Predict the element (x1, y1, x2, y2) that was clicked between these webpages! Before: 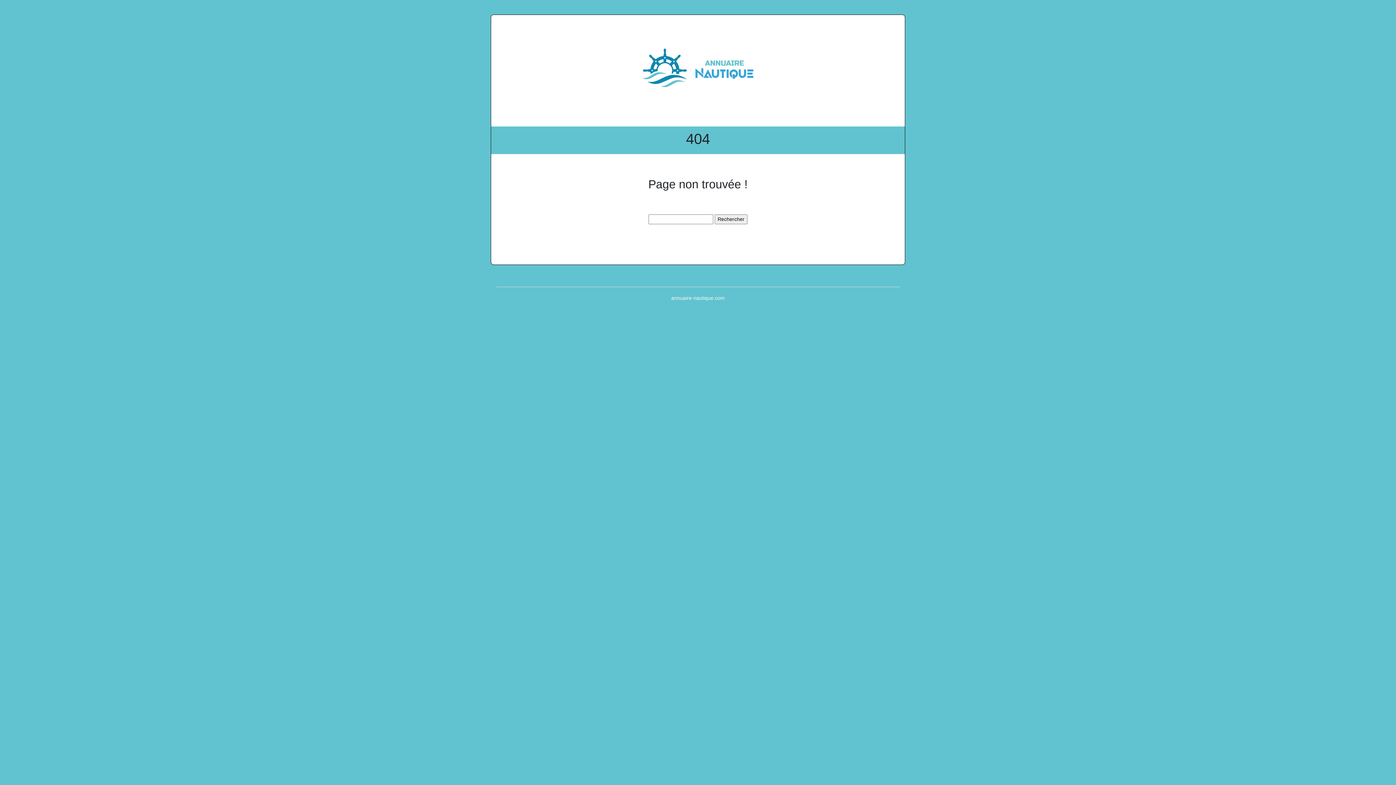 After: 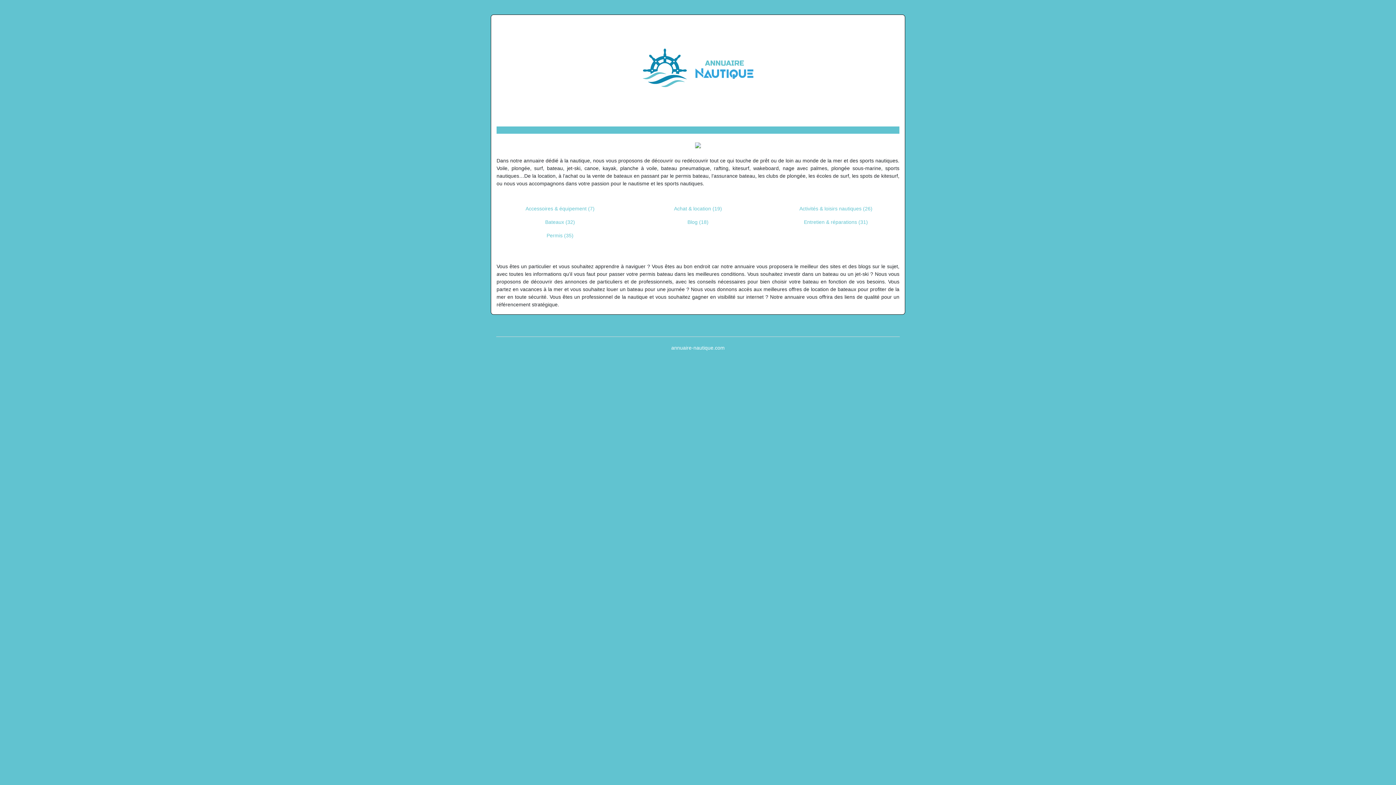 Action: bbox: (632, 64, 763, 70)